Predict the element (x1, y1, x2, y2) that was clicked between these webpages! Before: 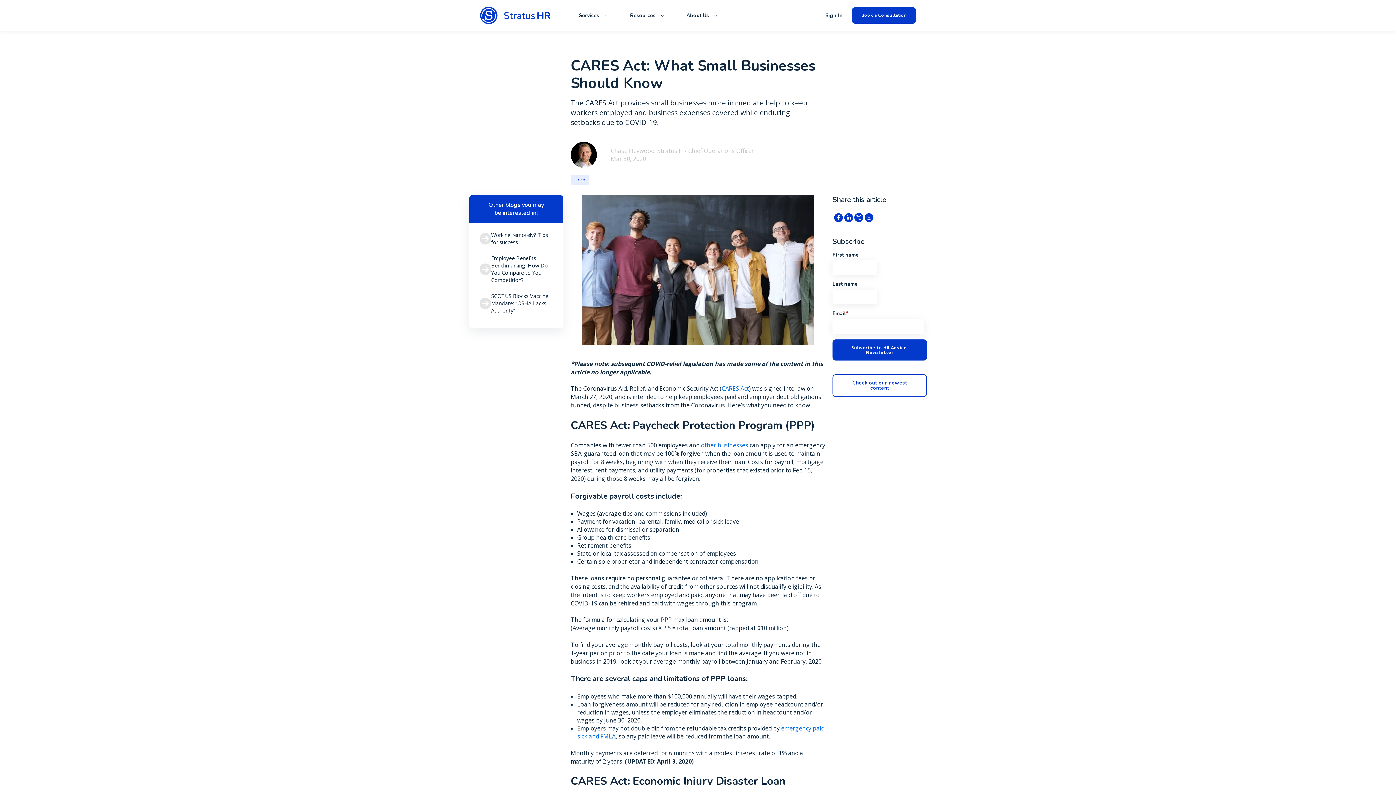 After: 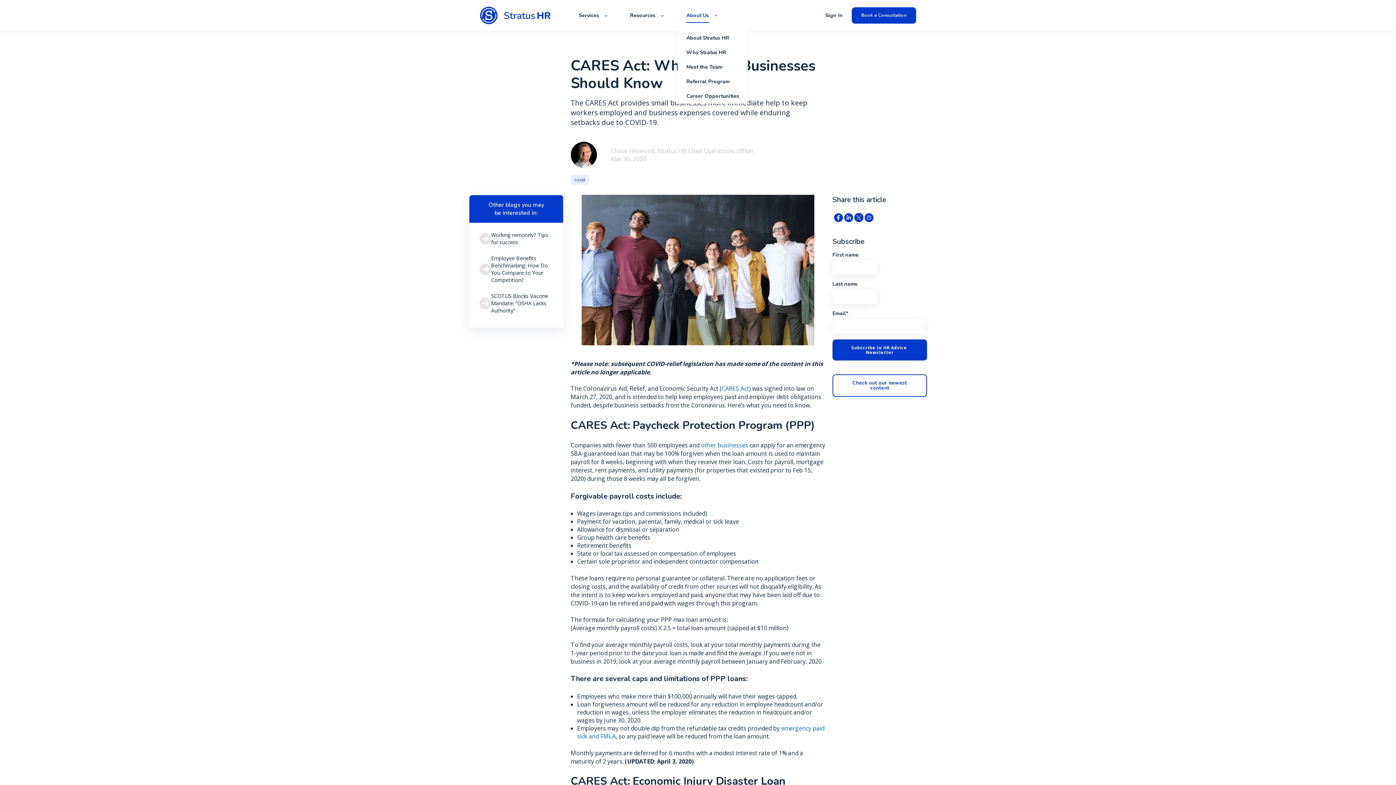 Action: bbox: (686, 7, 716, 23) label: About Us